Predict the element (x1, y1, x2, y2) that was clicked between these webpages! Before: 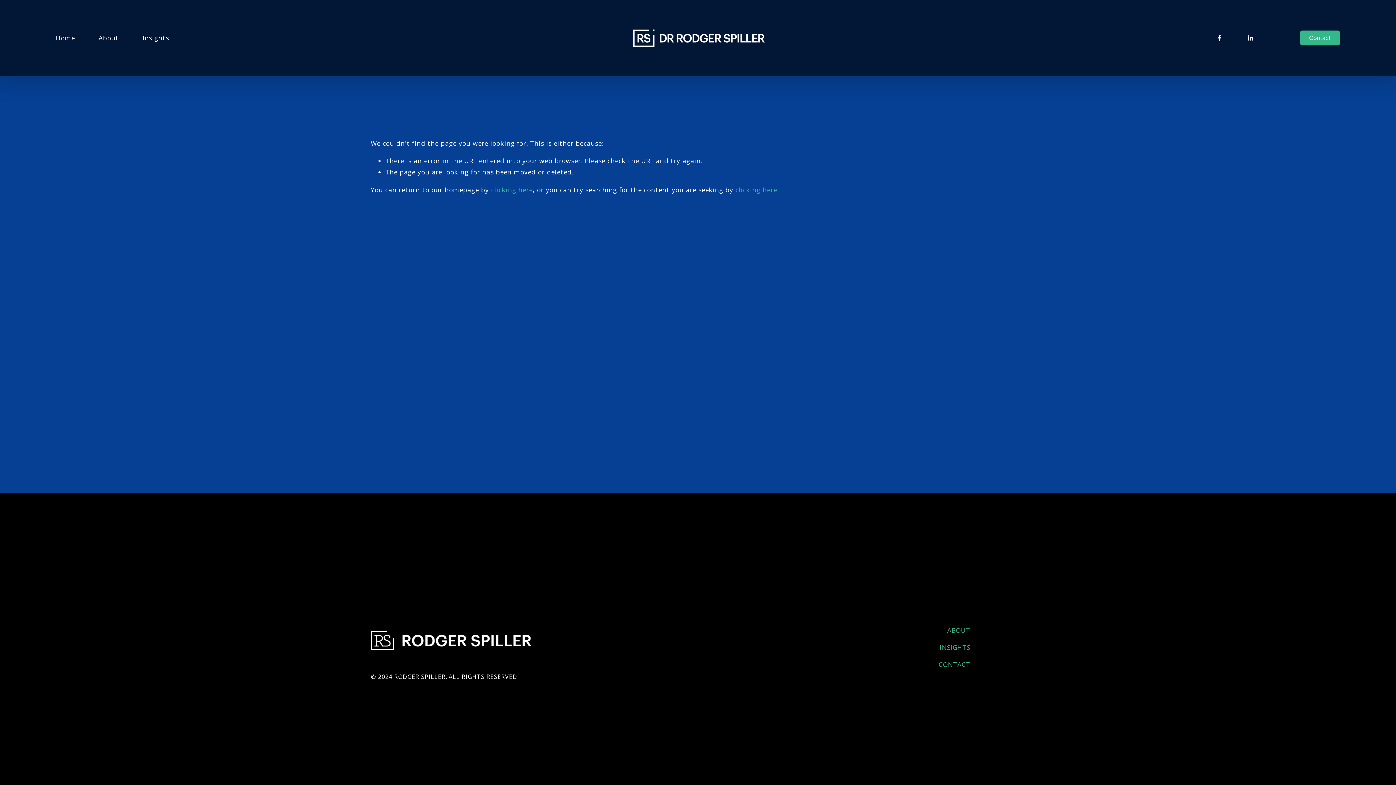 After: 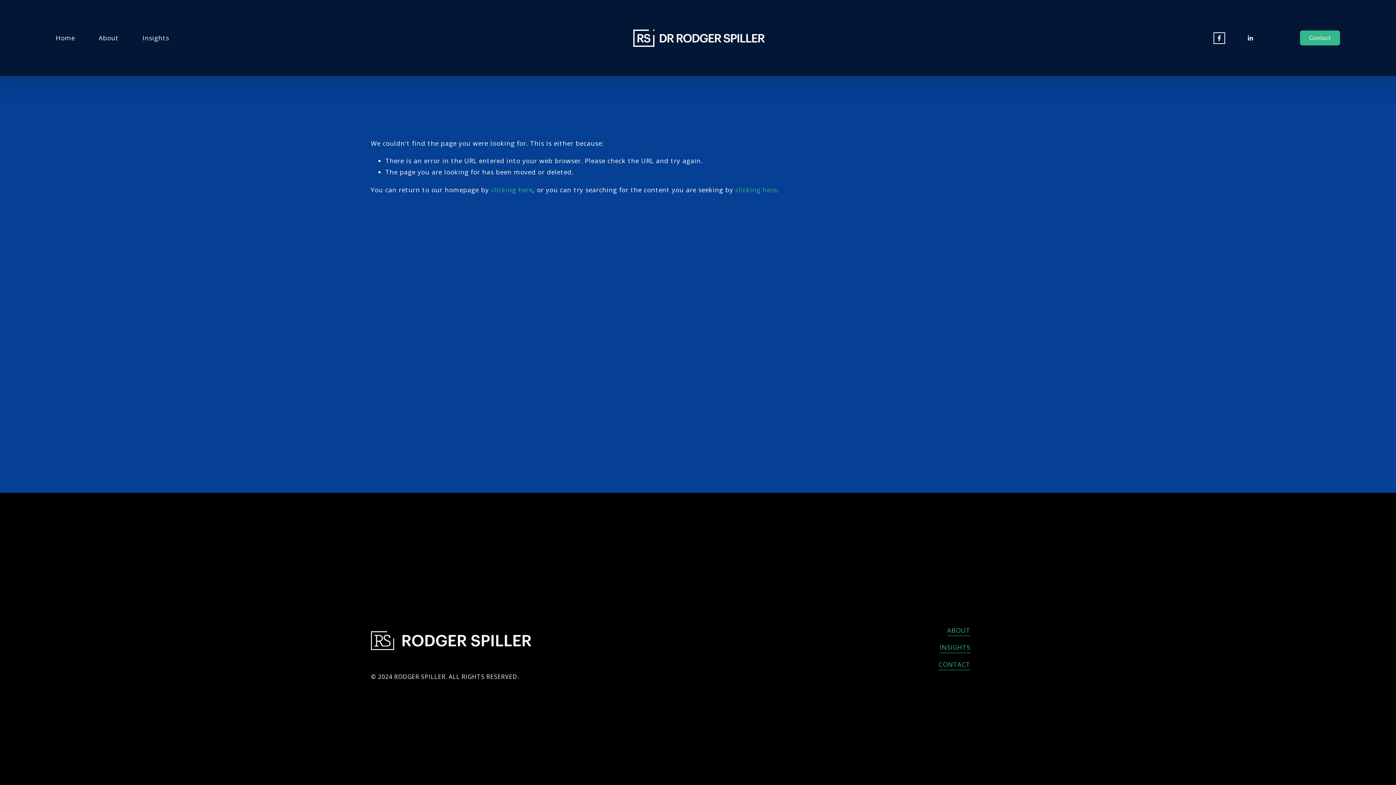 Action: label: Facebook bbox: (1215, 34, 1223, 41)